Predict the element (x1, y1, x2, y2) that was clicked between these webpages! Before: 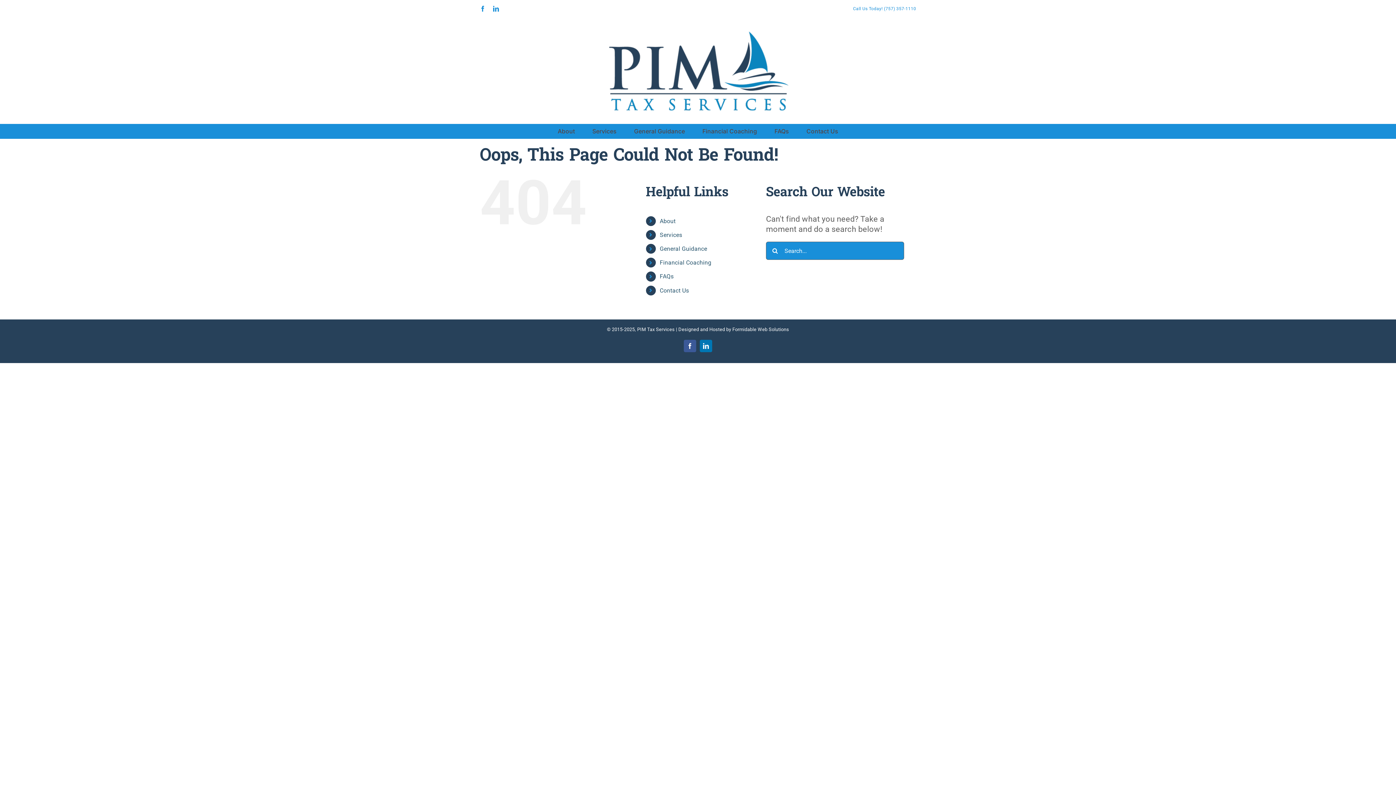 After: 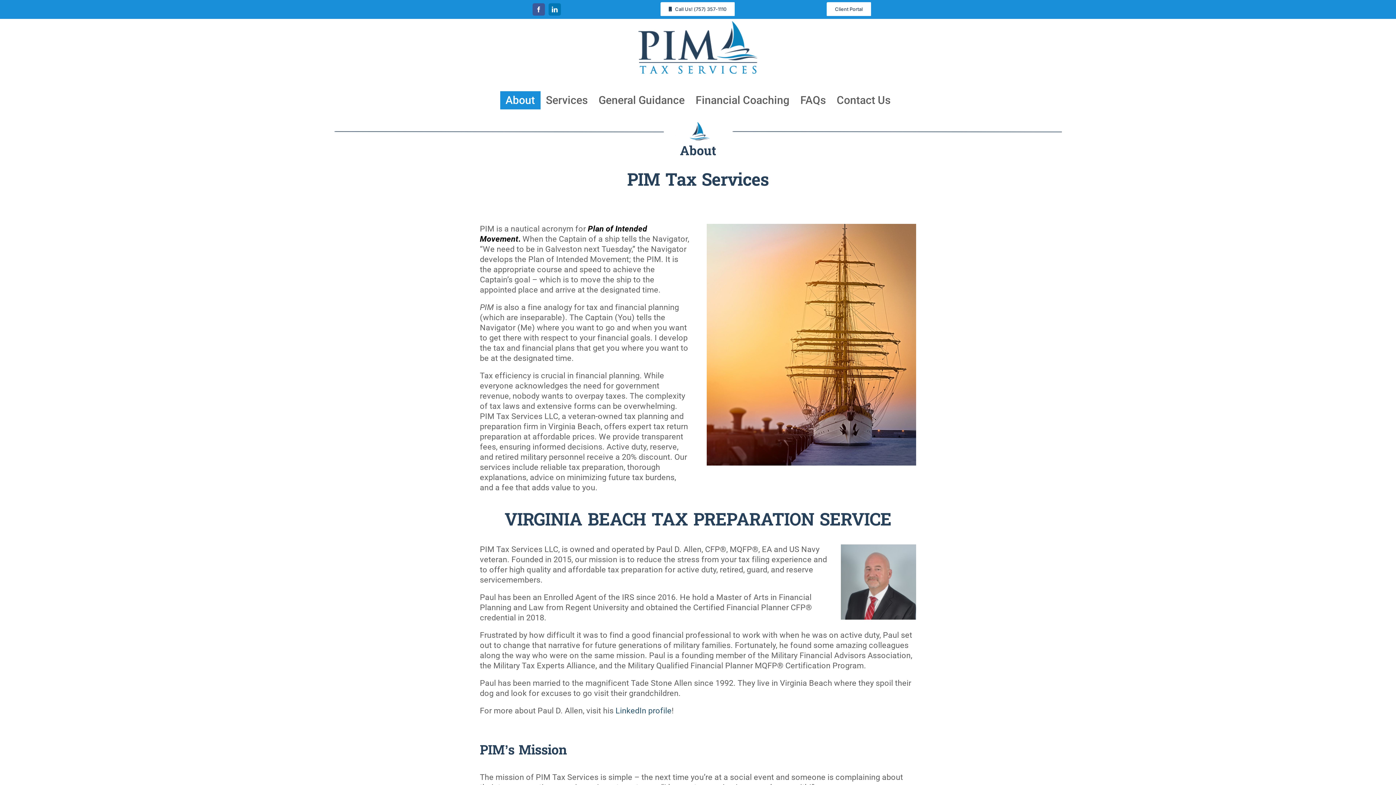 Action: bbox: (659, 217, 675, 224) label: About